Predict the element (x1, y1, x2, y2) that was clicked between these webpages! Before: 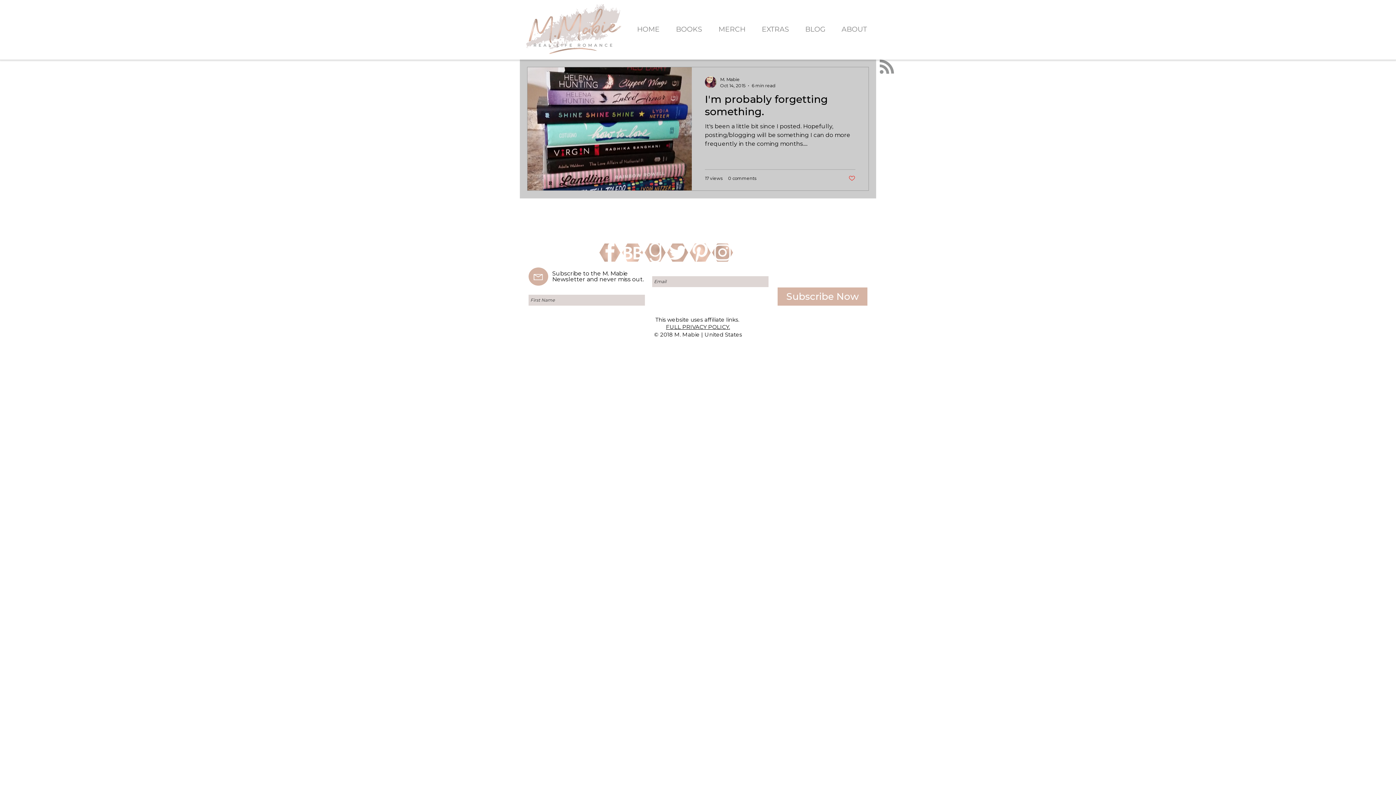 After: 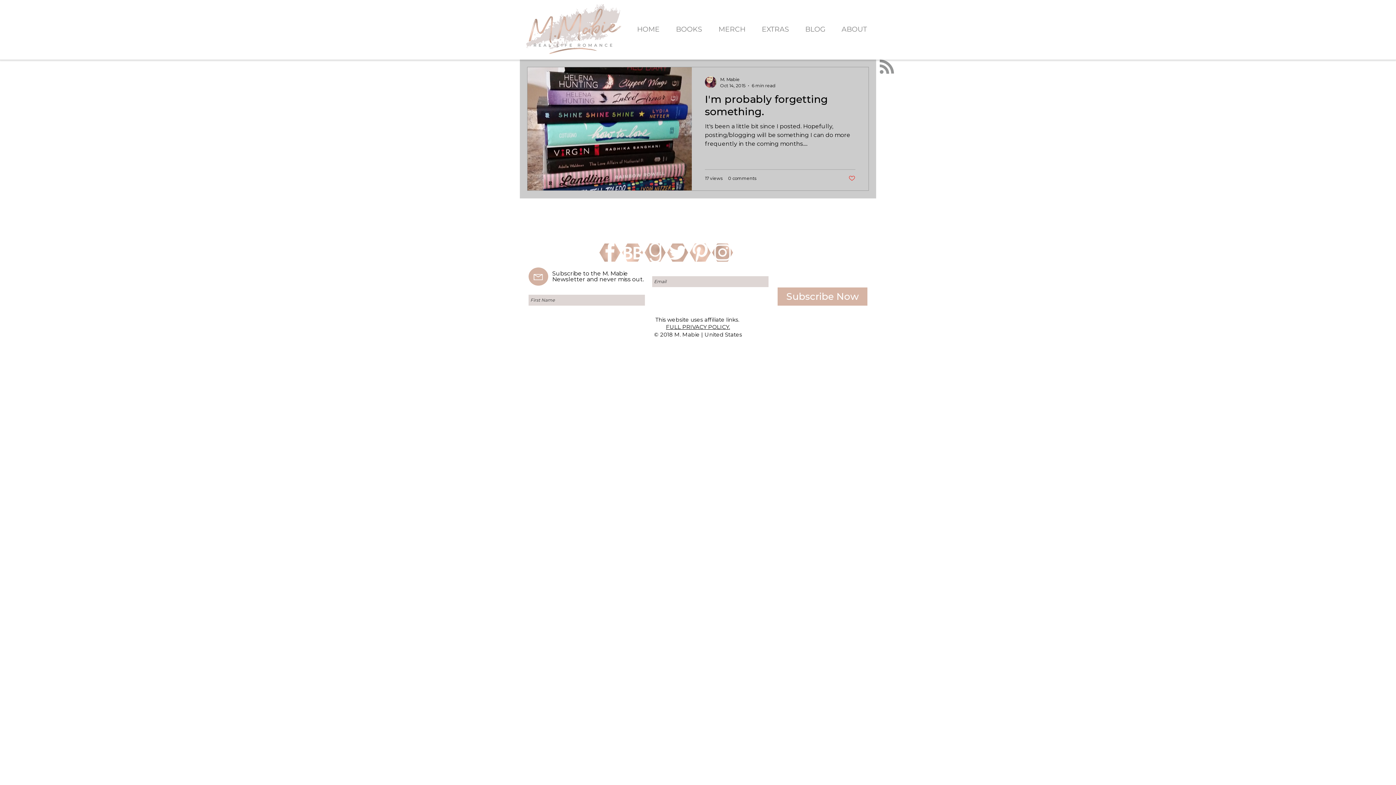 Action: label: M-Mabie-2018-Brand-Icons_05 bbox: (689, 241, 711, 264)